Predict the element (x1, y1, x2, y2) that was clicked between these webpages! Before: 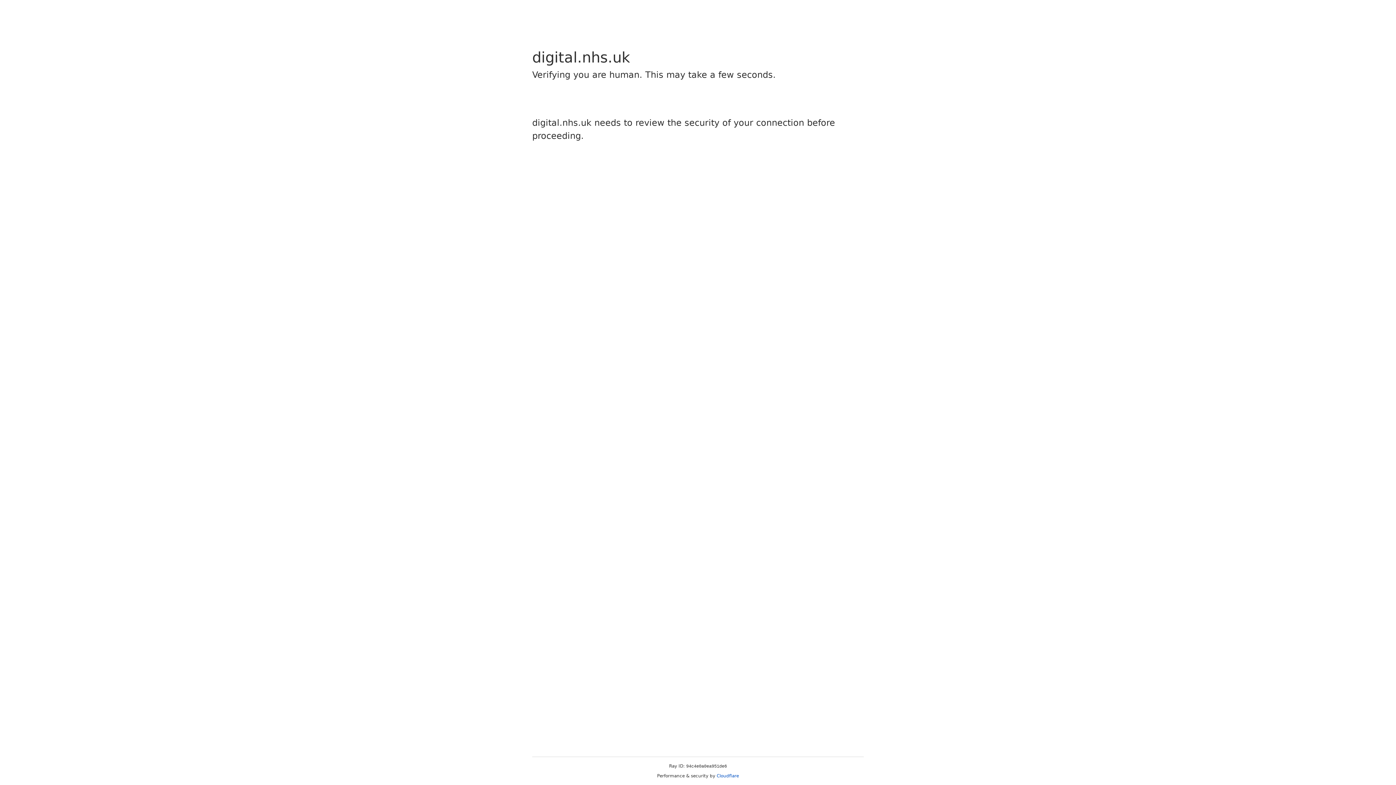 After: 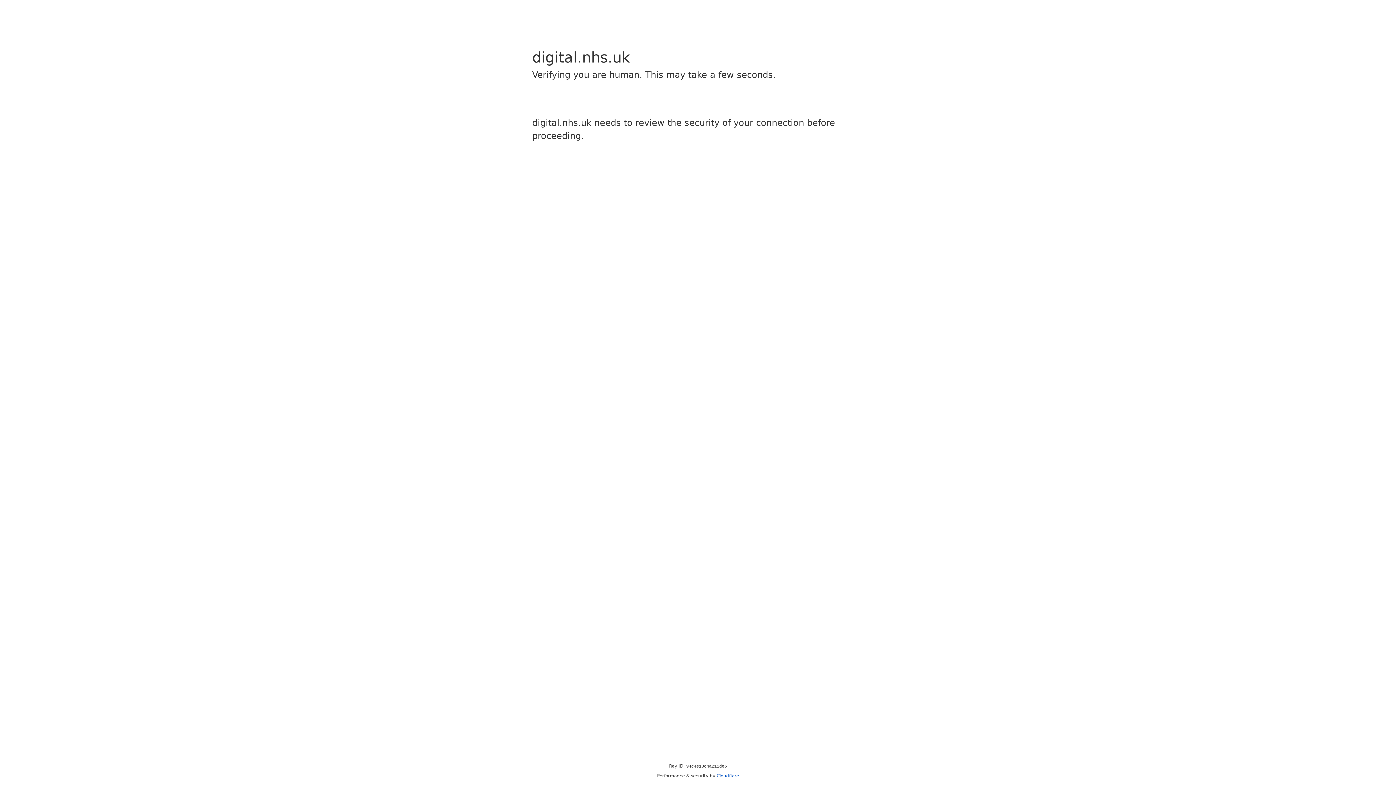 Action: bbox: (716, 773, 739, 778) label: Cloudflare